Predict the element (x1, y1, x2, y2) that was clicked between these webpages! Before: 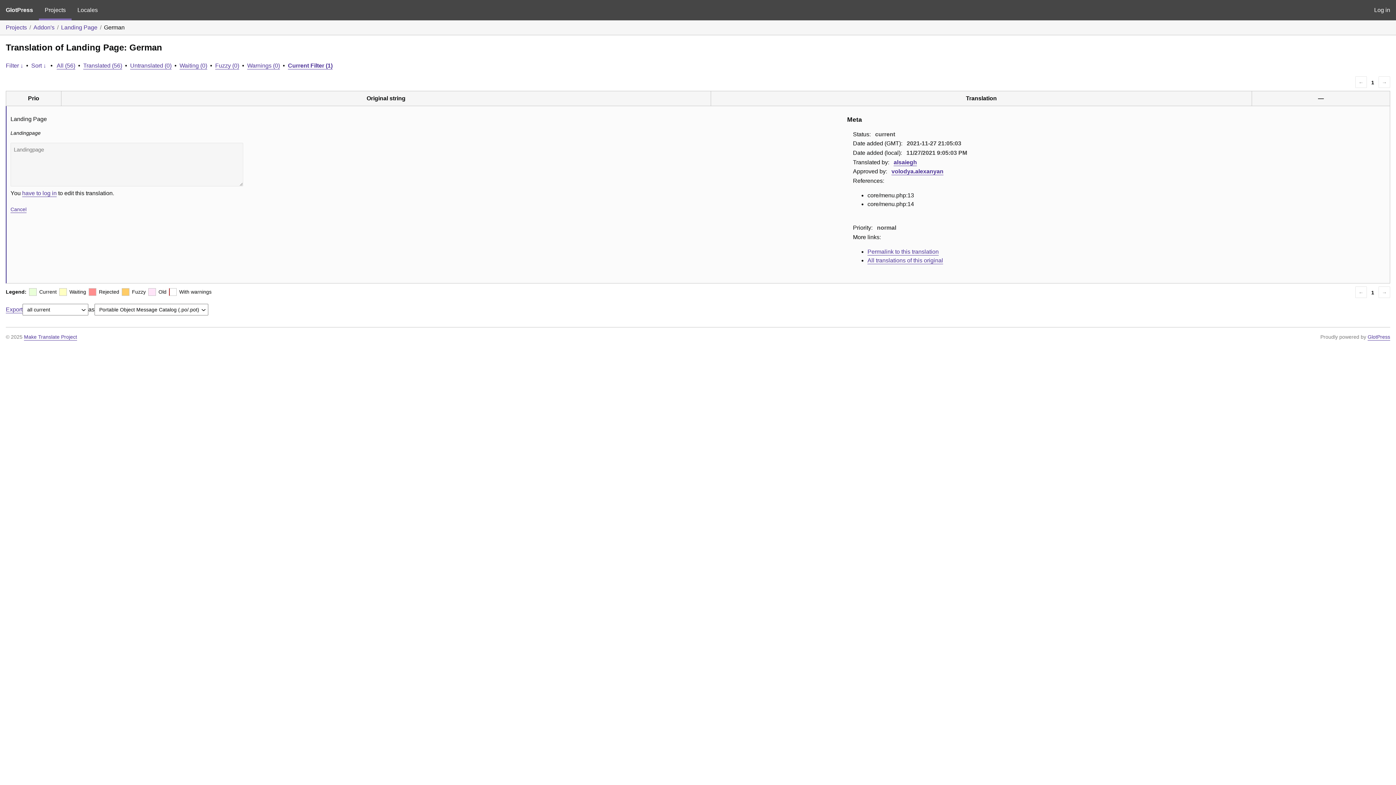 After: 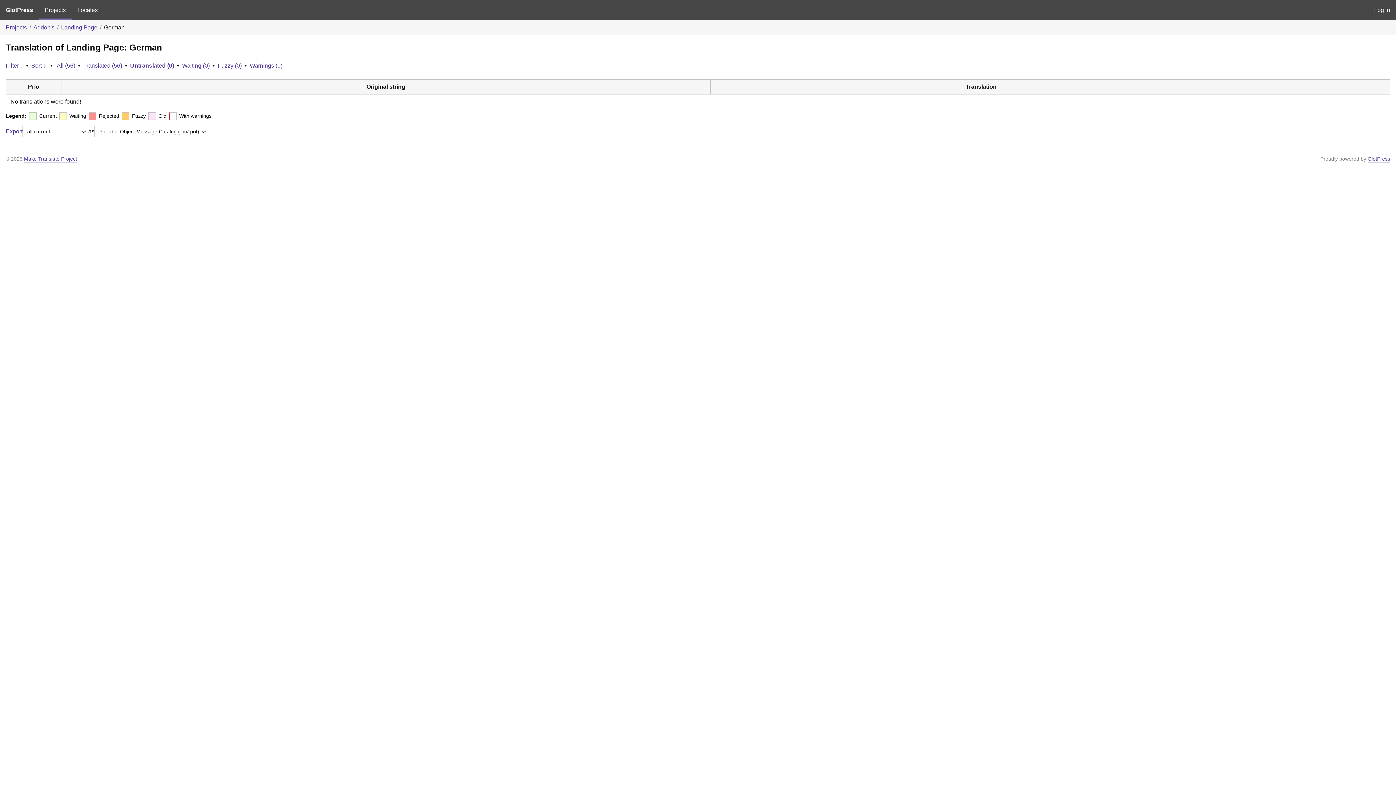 Action: label: Untranslated (0) bbox: (130, 62, 171, 68)